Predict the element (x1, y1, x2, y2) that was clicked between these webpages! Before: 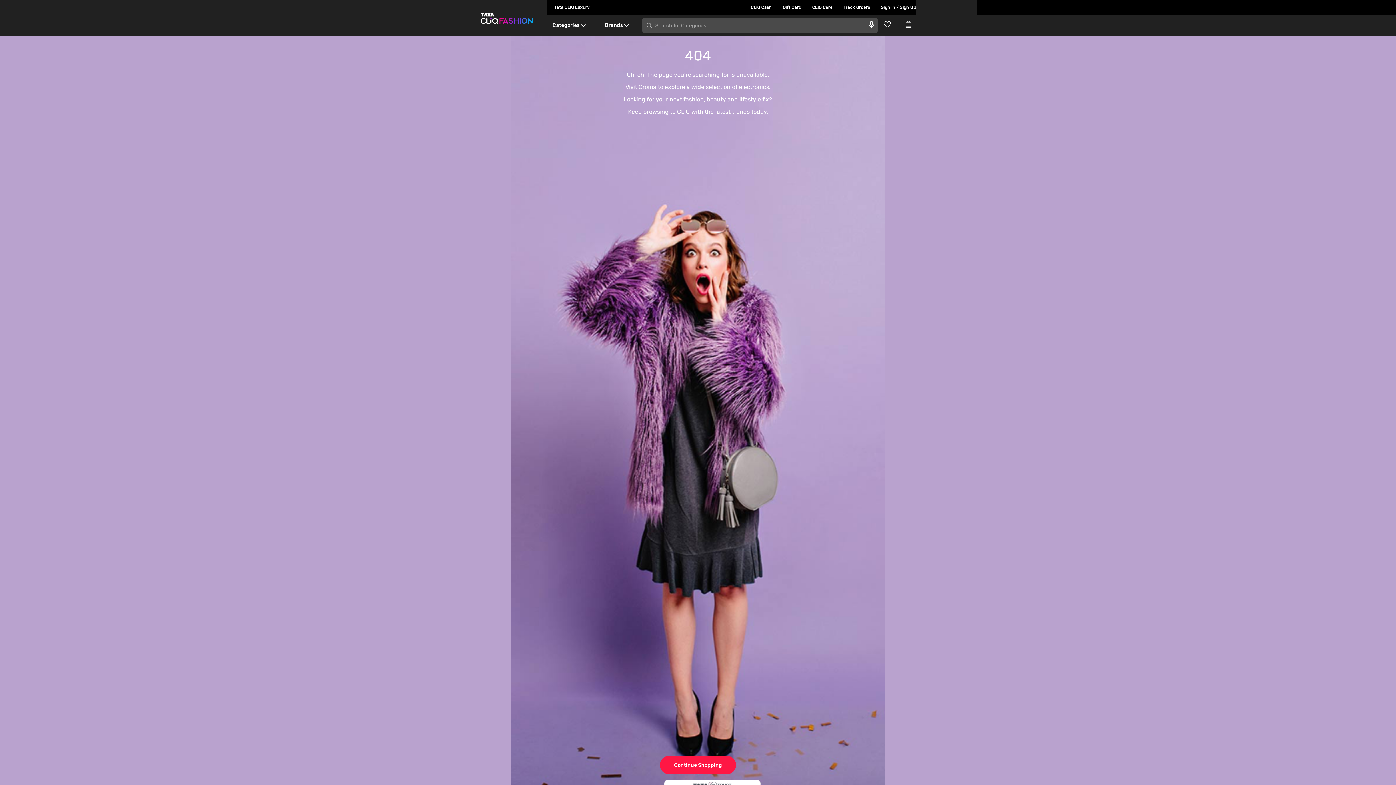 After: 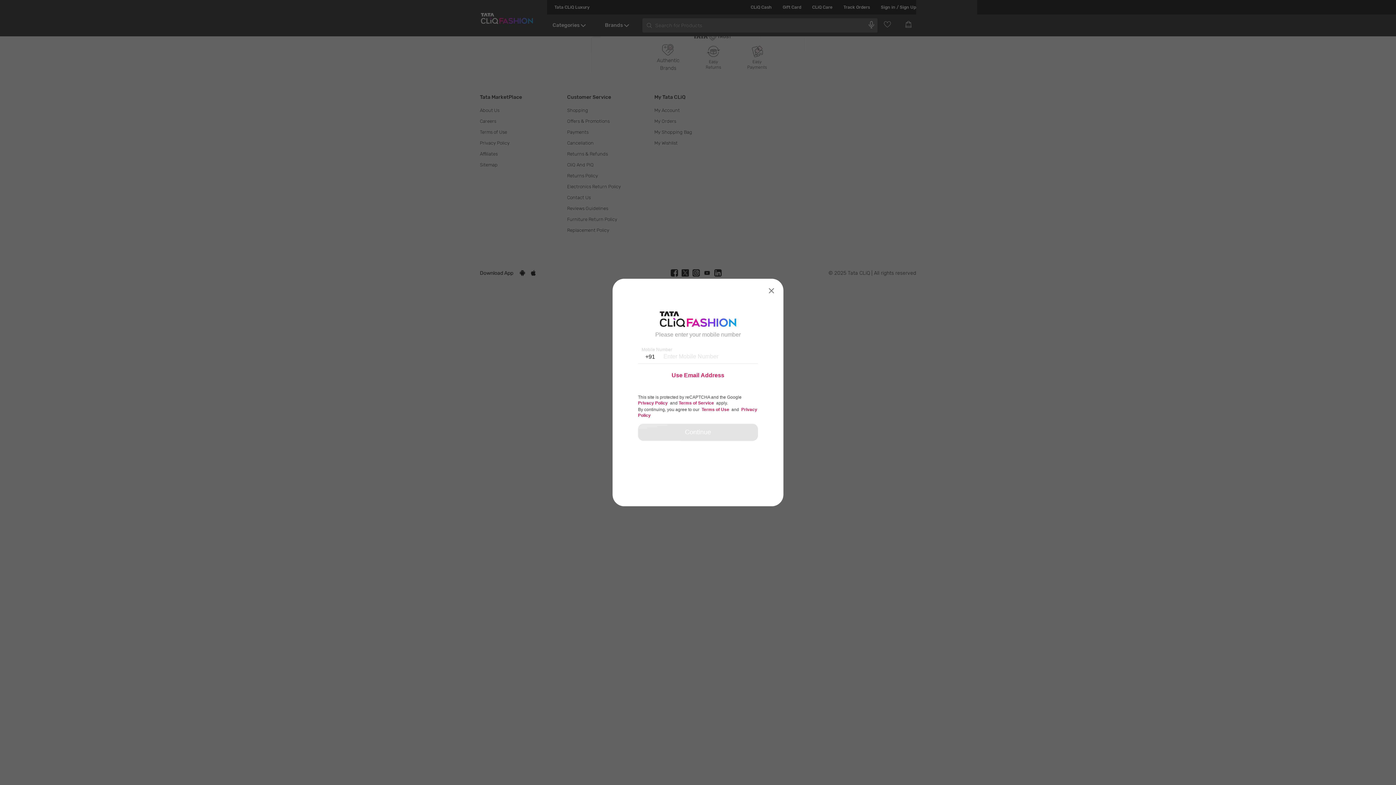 Action: bbox: (832, 0, 870, 14) label: Track Orders